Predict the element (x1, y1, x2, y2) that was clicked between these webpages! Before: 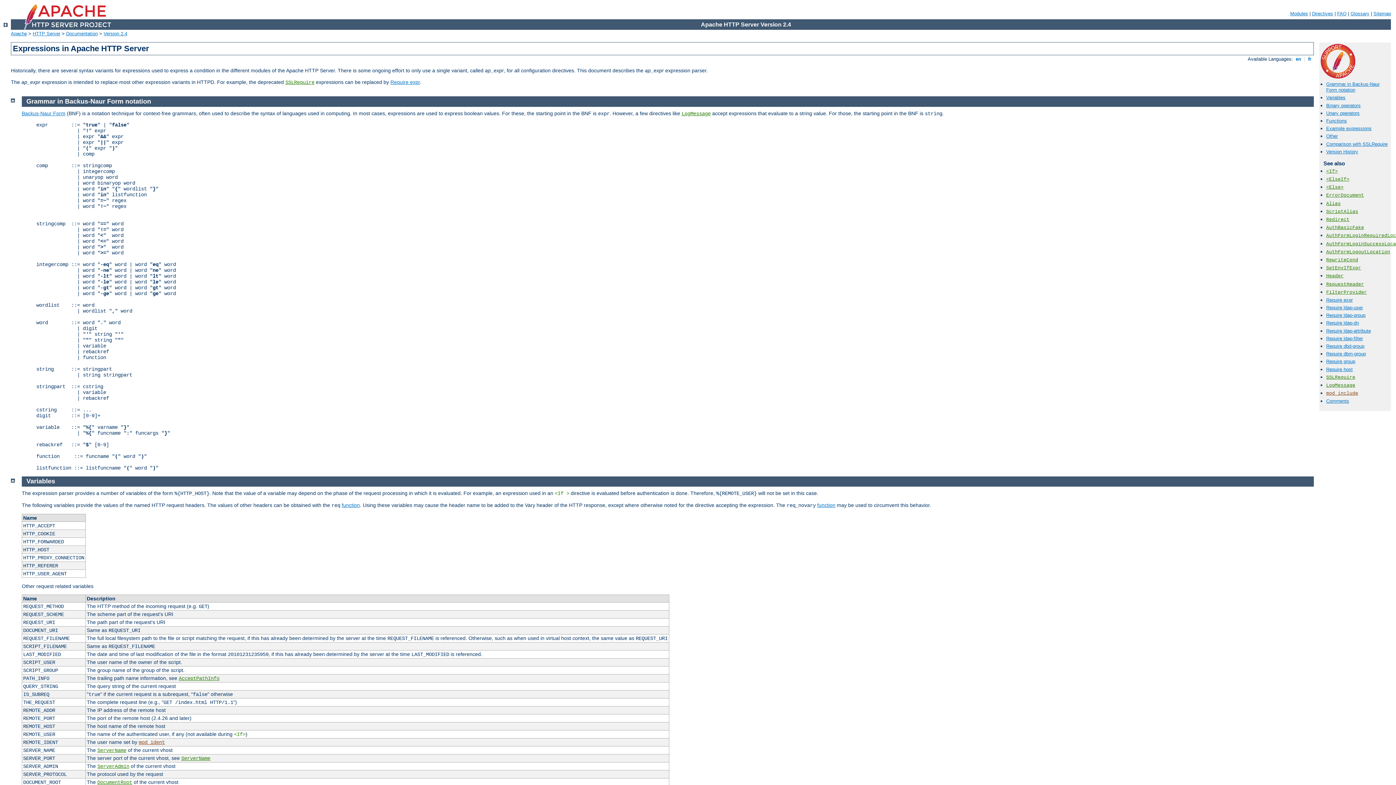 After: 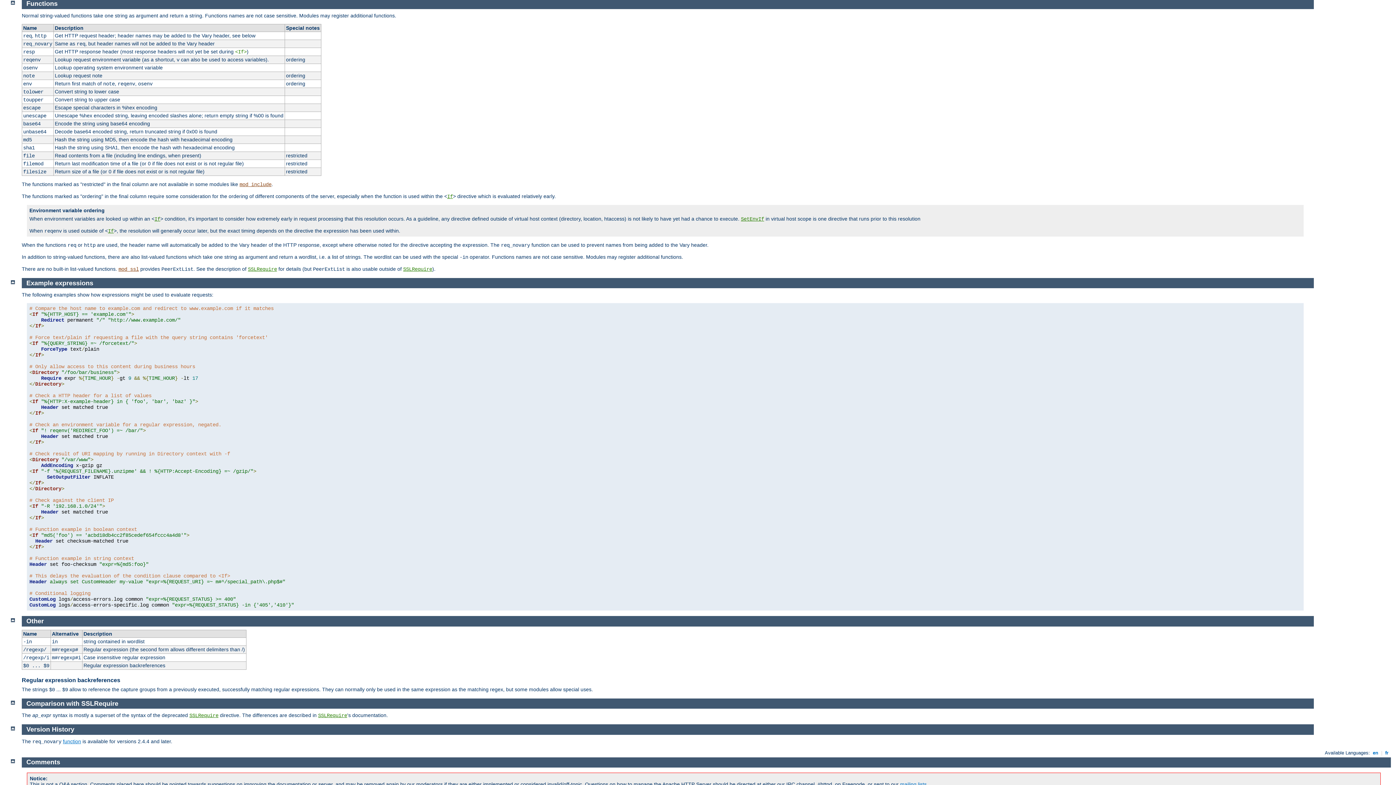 Action: label: function bbox: (341, 502, 360, 508)